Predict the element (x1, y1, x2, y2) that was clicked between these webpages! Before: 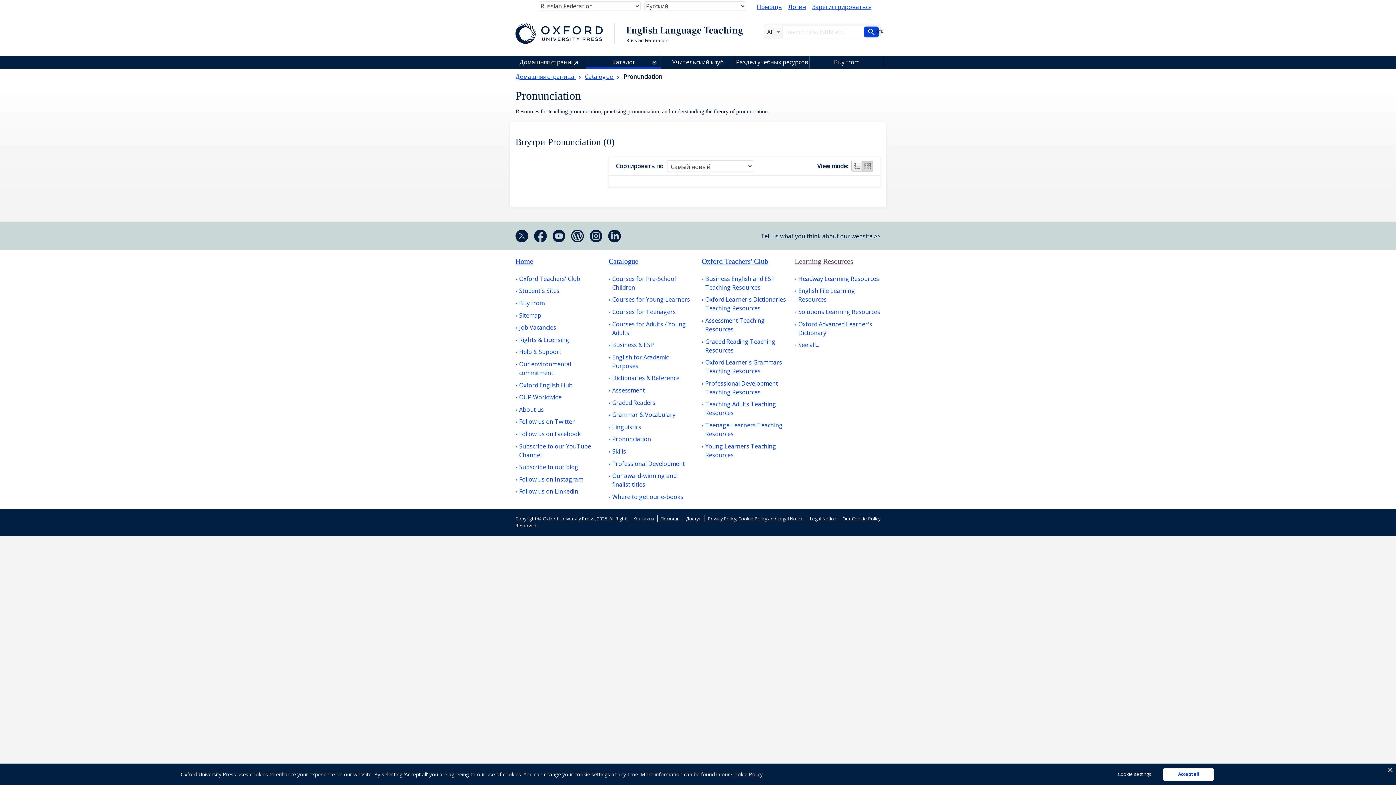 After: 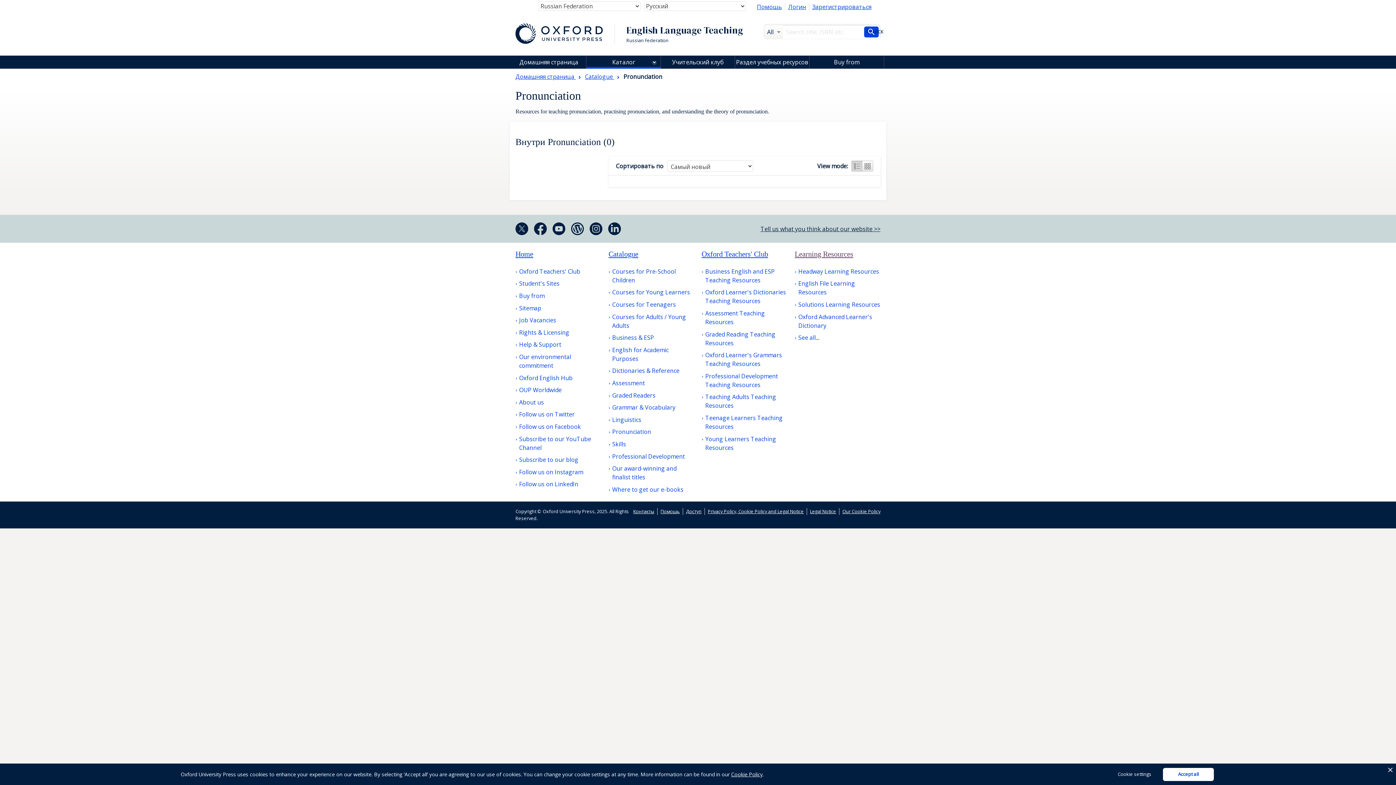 Action: bbox: (851, 160, 862, 171) label: List view